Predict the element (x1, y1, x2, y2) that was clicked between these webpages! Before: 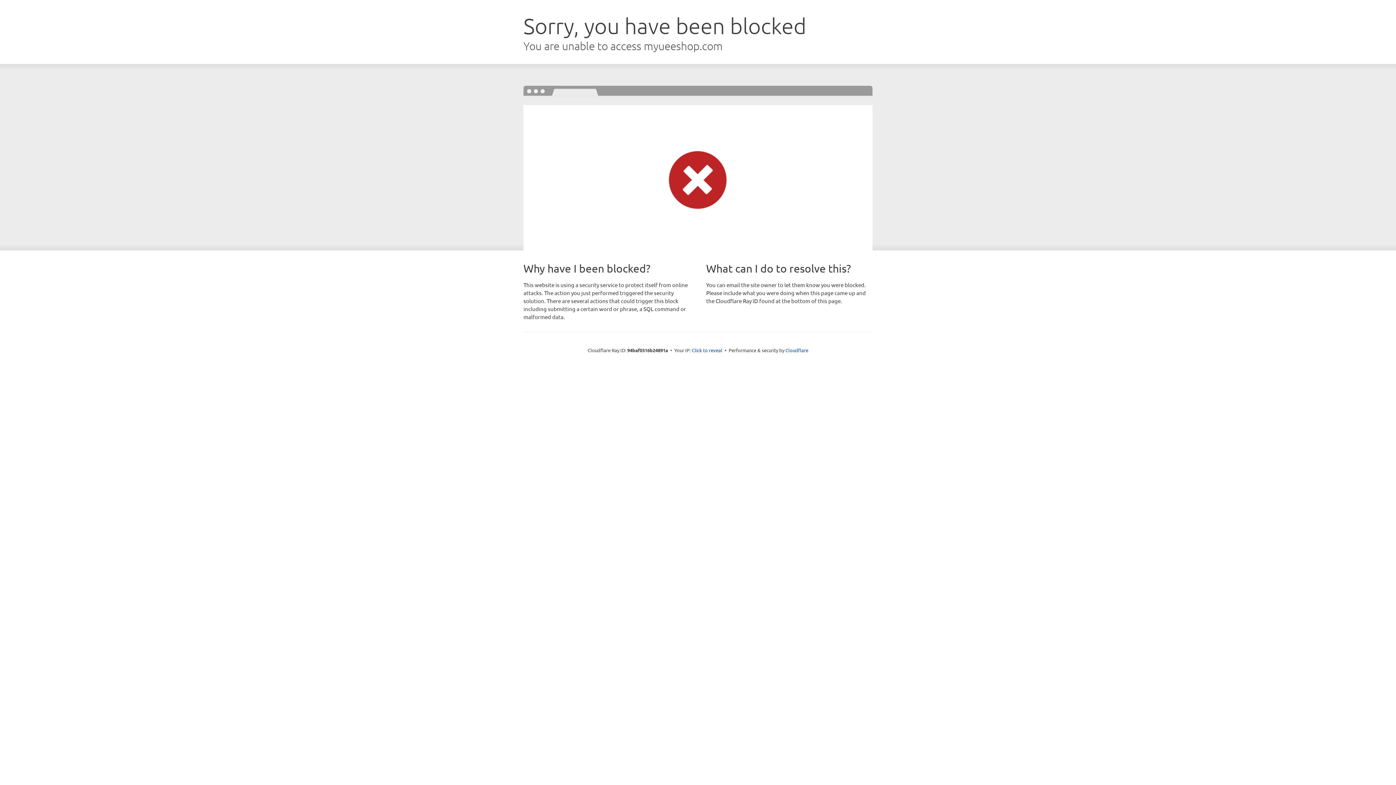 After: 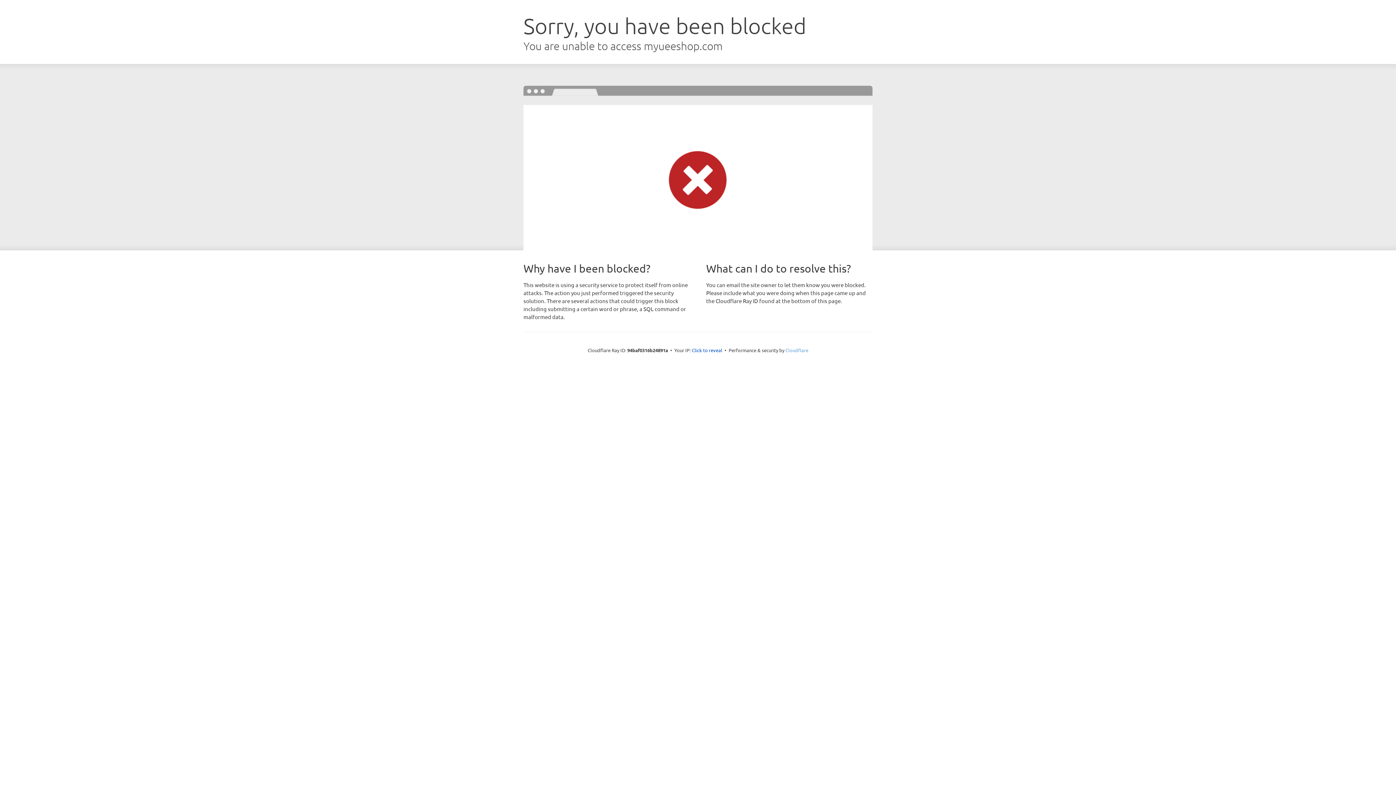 Action: label: Cloudflare bbox: (785, 347, 808, 353)